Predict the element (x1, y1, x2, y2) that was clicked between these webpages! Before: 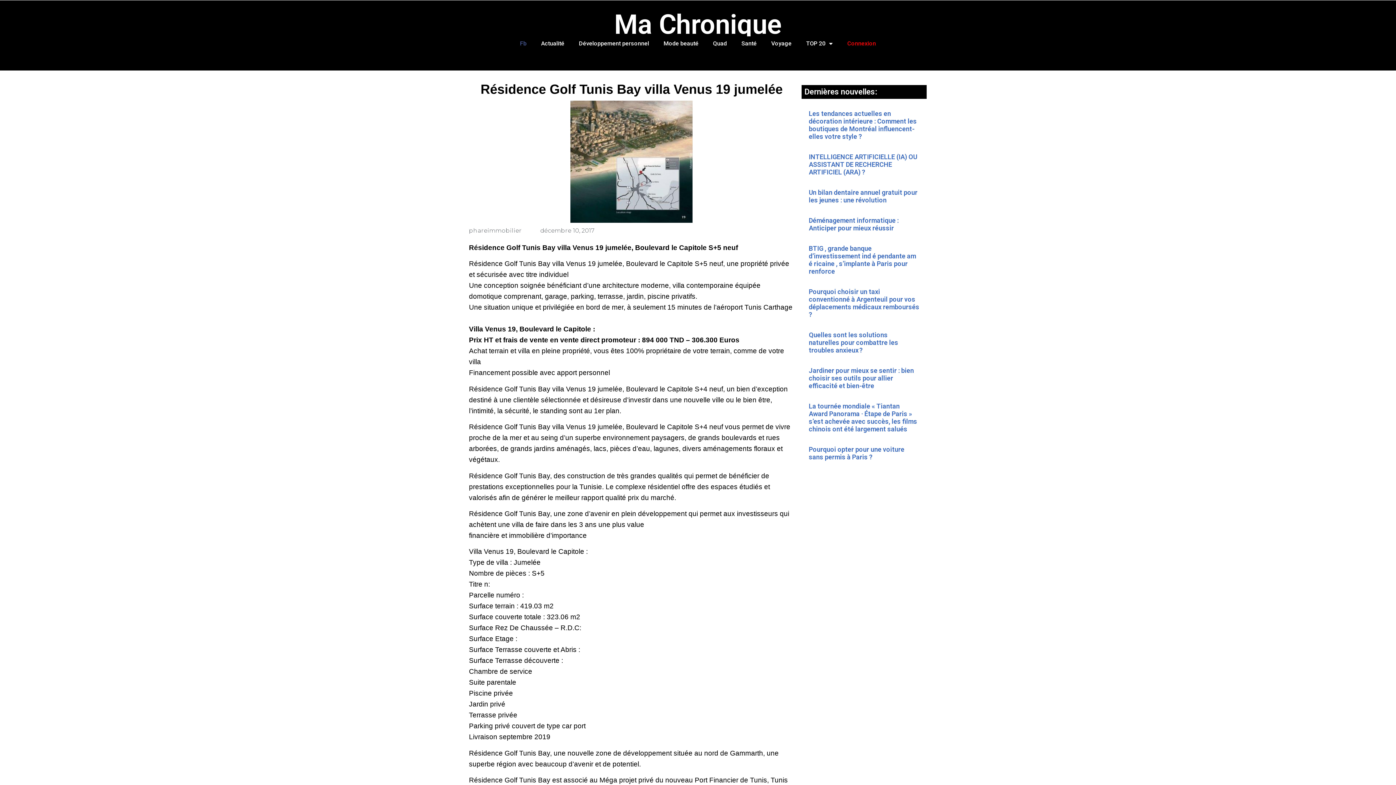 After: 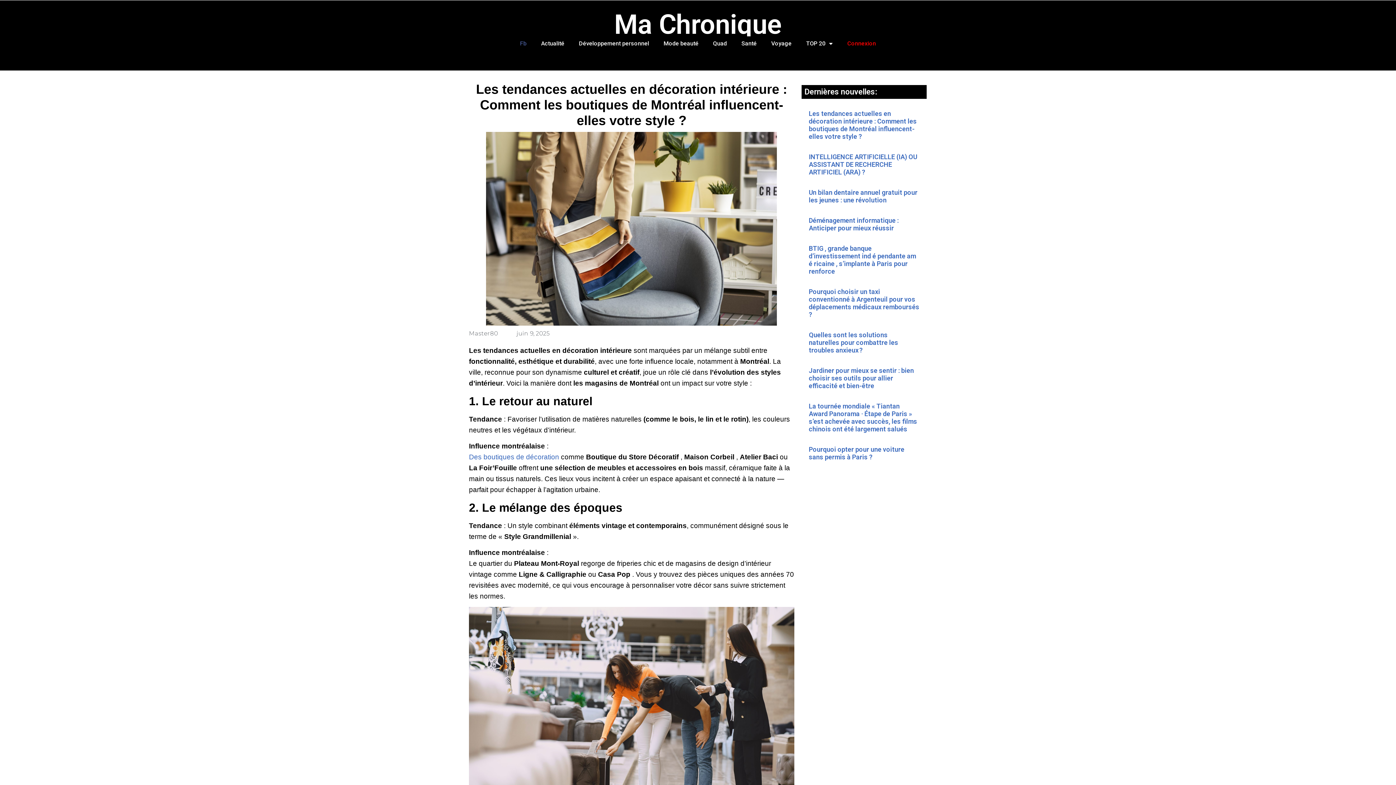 Action: bbox: (809, 109, 917, 140) label: Les tendances actuelles en décoration intérieure : Comment les boutiques de Montréal influencent-elles votre style ?